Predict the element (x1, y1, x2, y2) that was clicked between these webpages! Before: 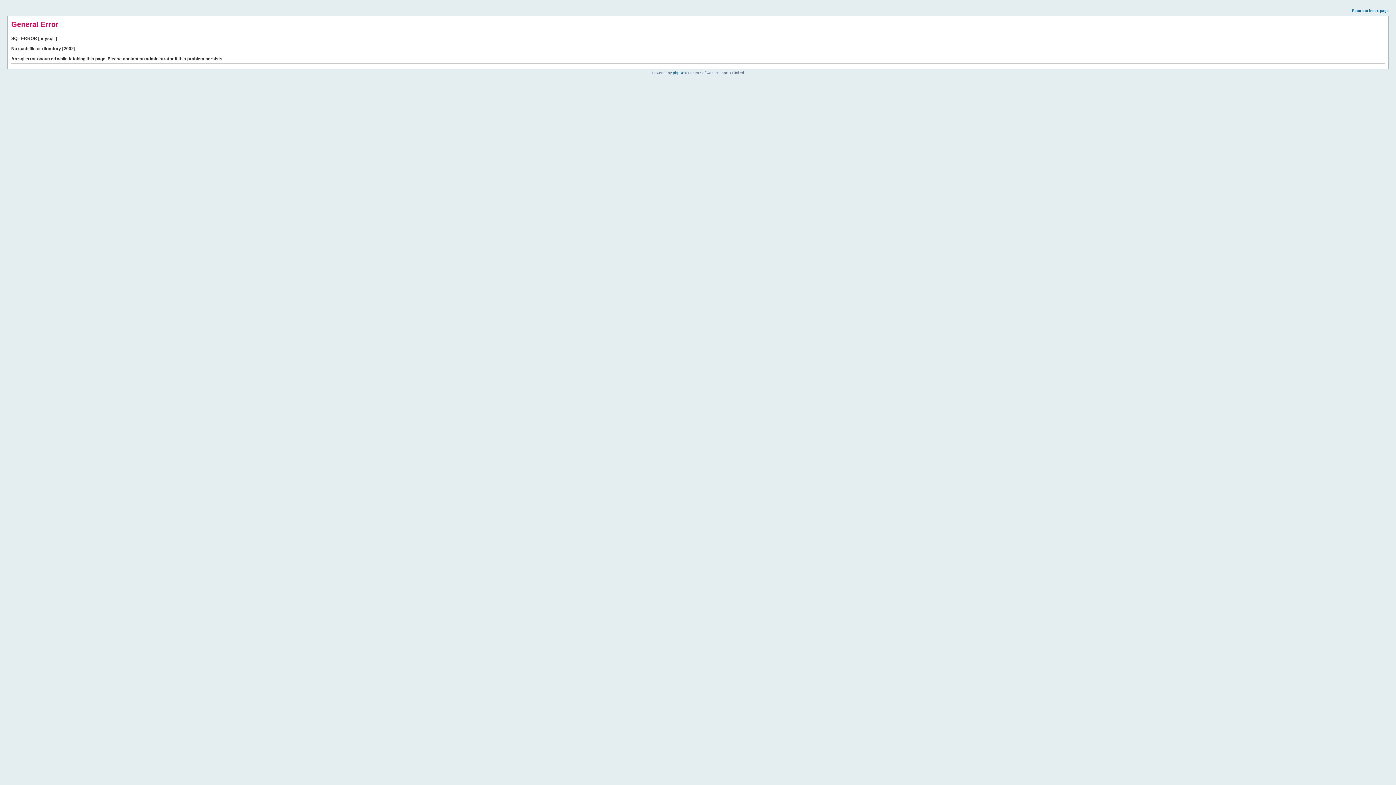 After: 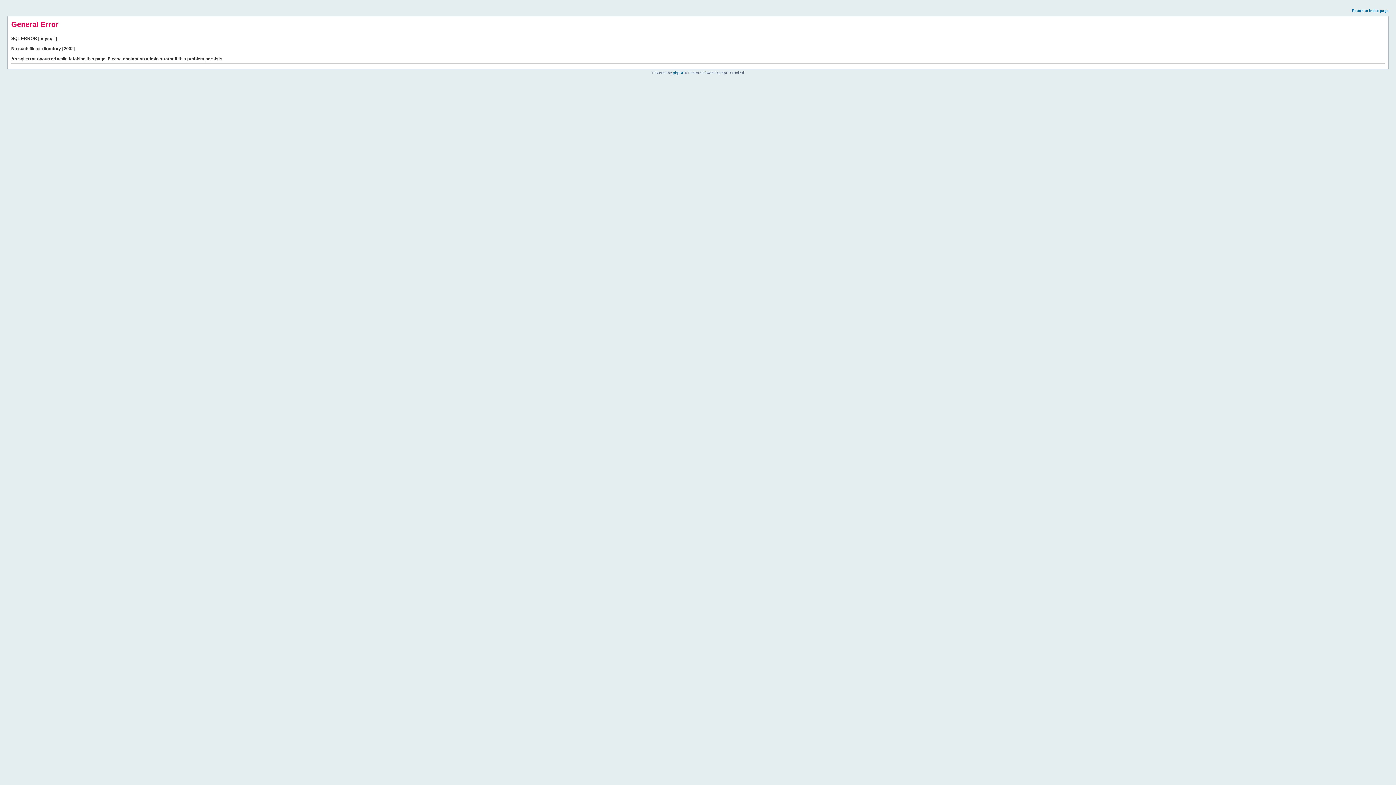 Action: label: Return to index page bbox: (1352, 8, 1389, 12)